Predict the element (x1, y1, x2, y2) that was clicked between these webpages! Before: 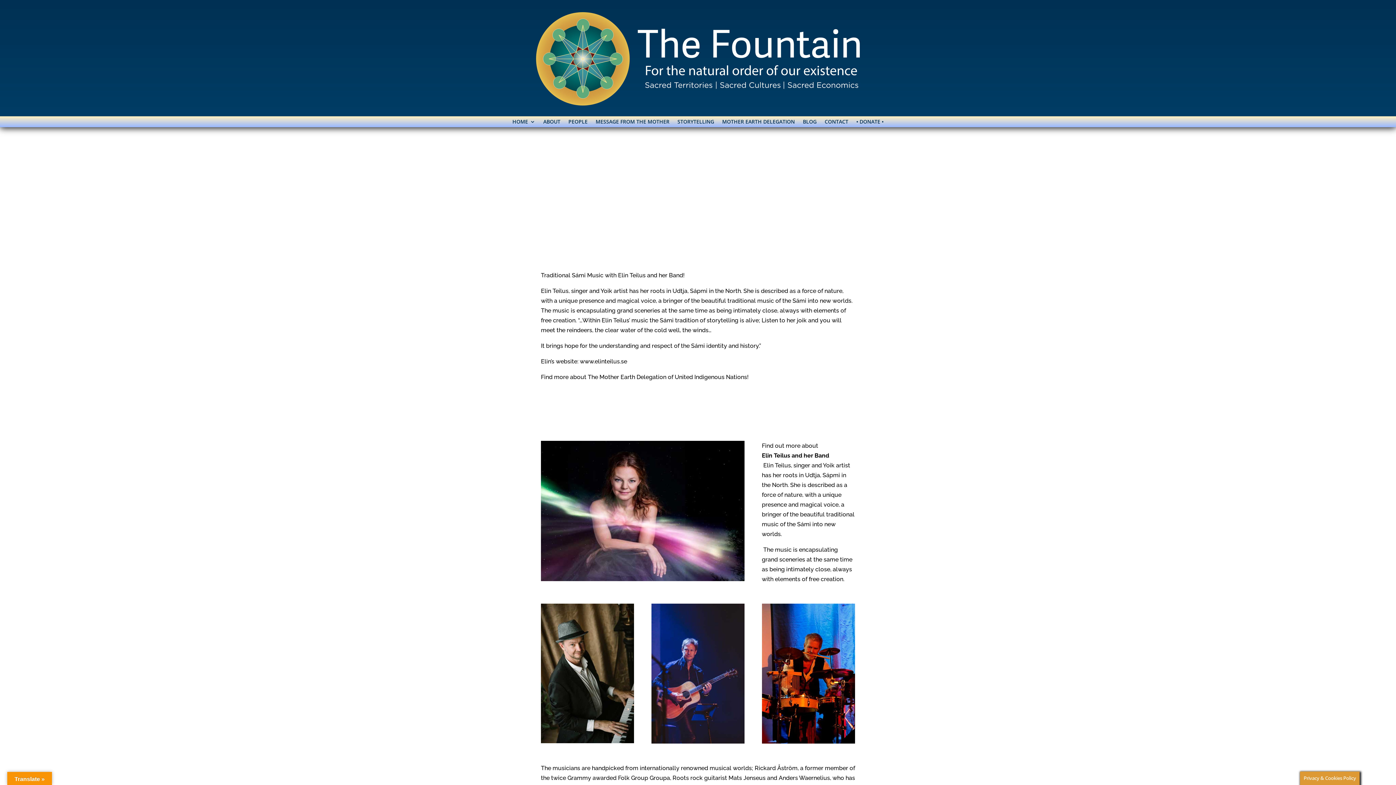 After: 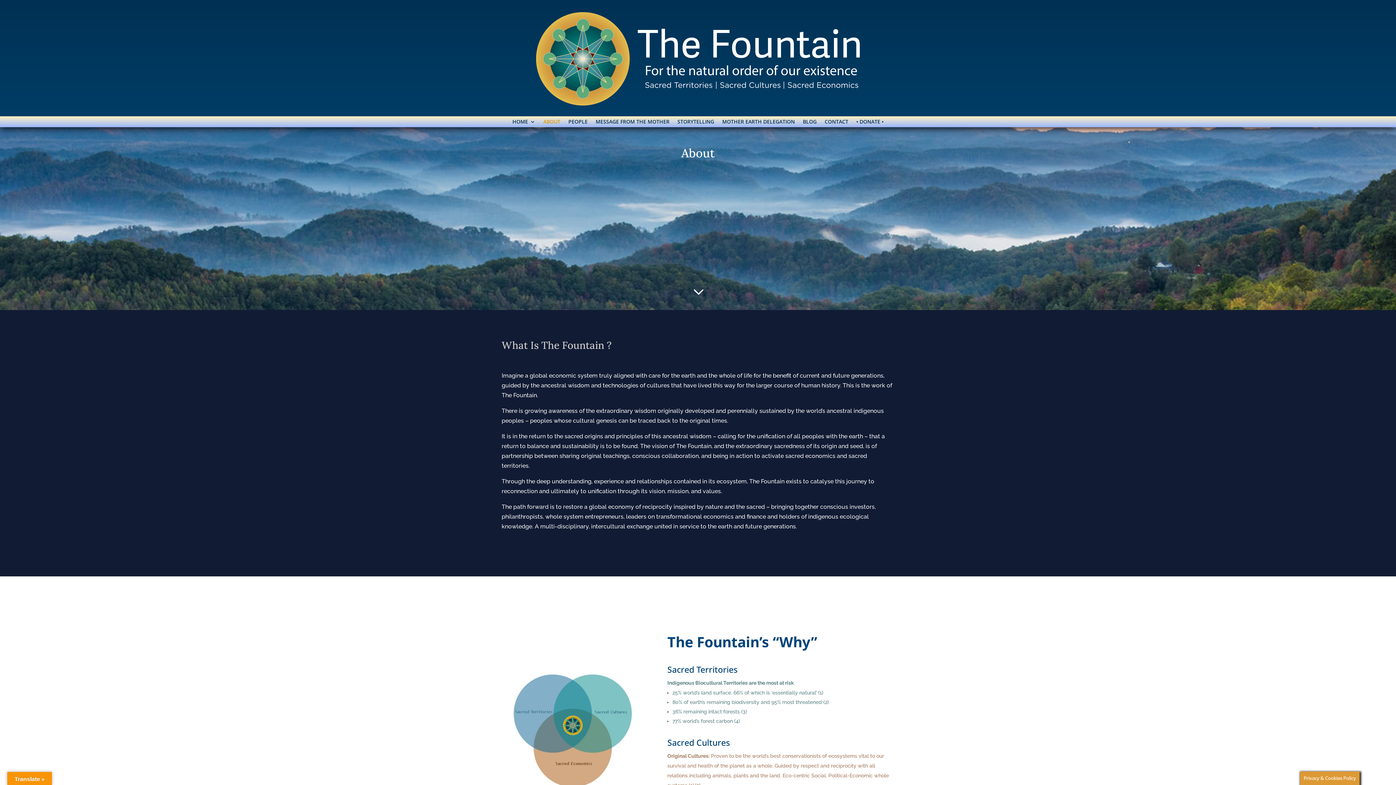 Action: label: ABOUT bbox: (543, 119, 560, 127)